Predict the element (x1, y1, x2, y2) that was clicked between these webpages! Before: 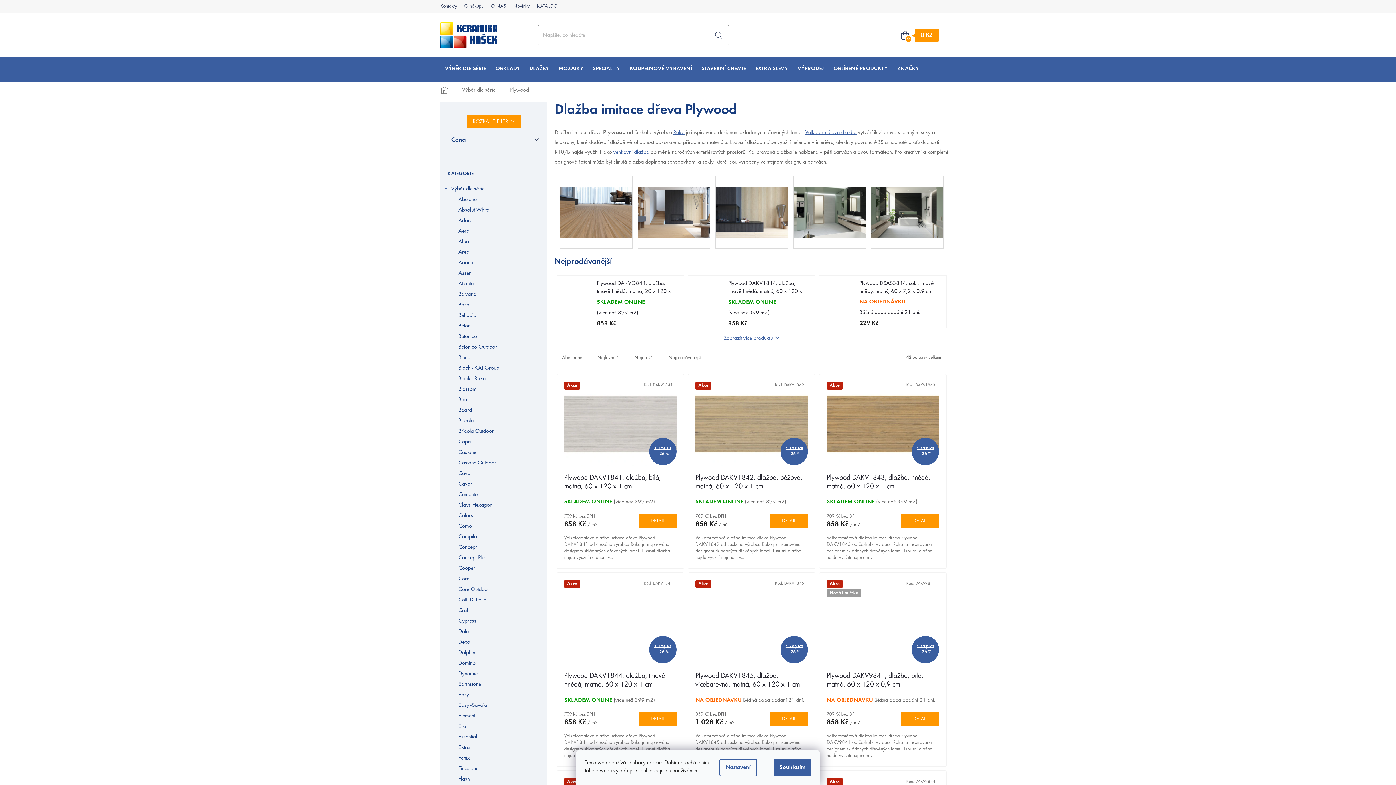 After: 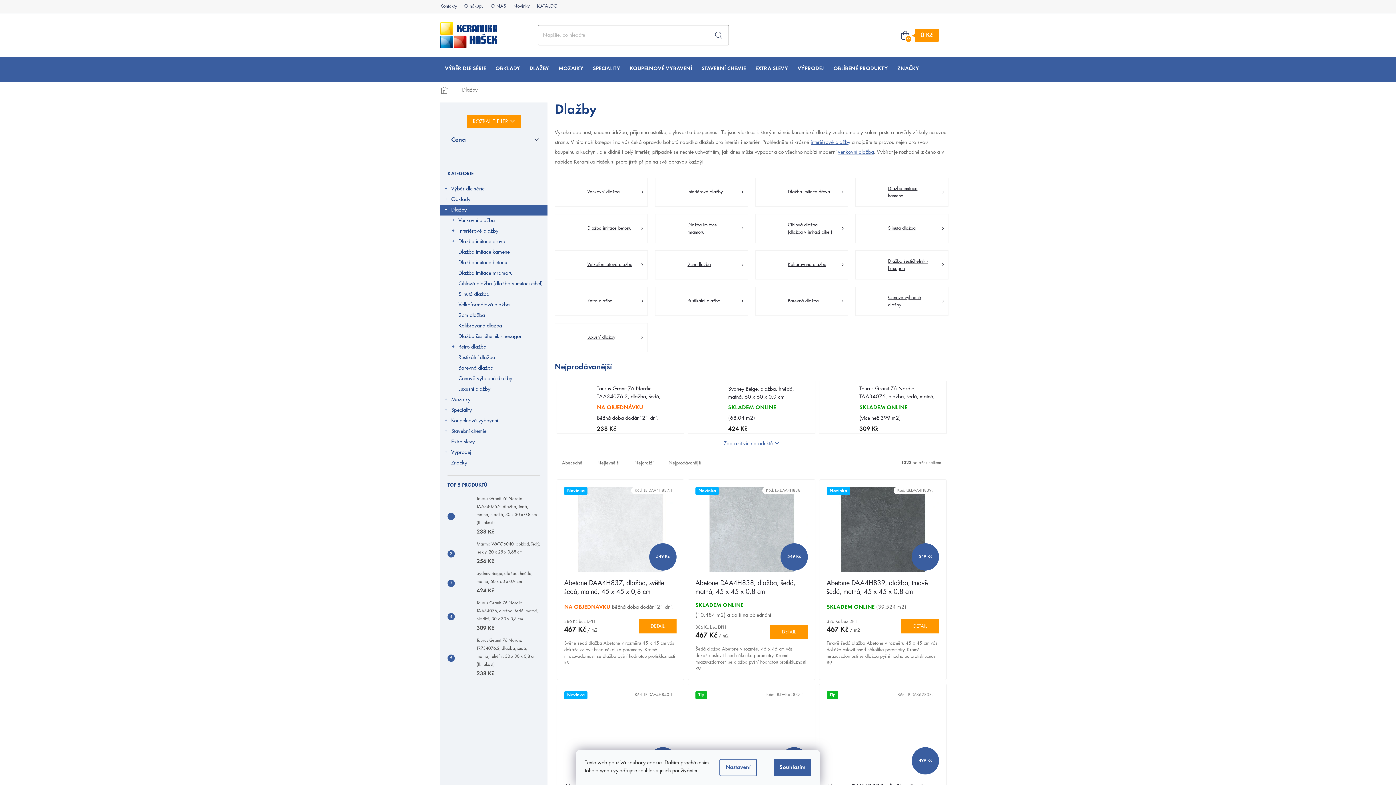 Action: label: DLAŽBY bbox: (524, 57, 554, 80)